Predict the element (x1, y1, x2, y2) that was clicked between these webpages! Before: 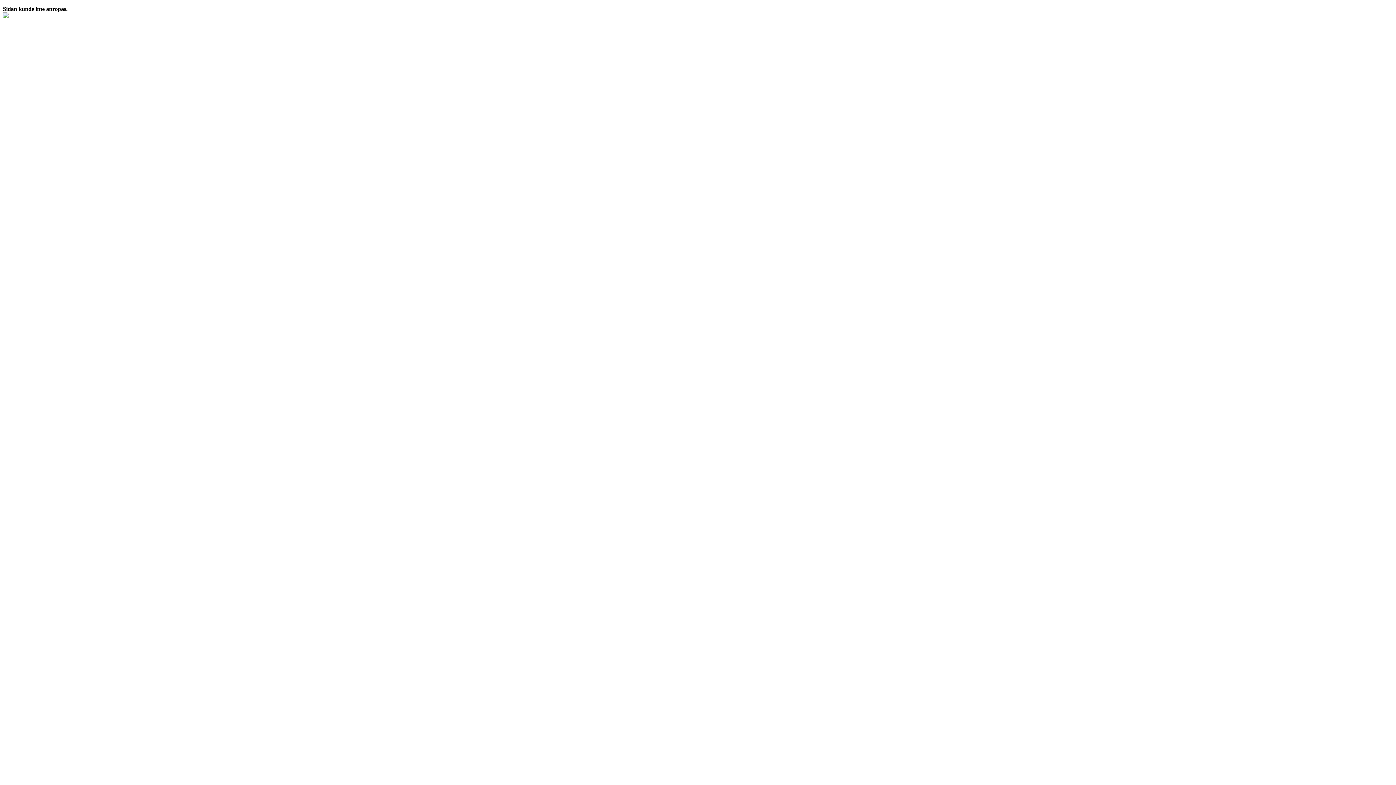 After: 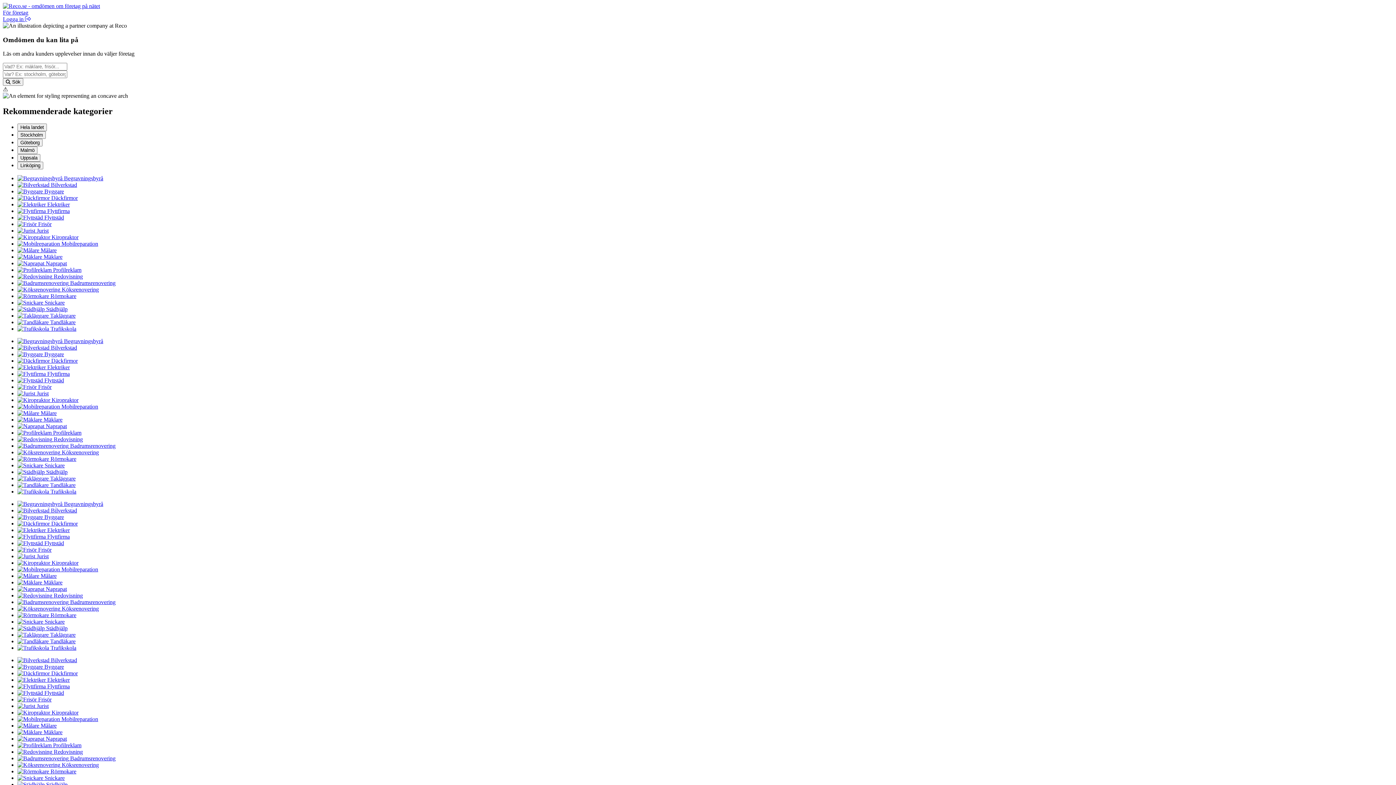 Action: bbox: (2, 13, 8, 19)